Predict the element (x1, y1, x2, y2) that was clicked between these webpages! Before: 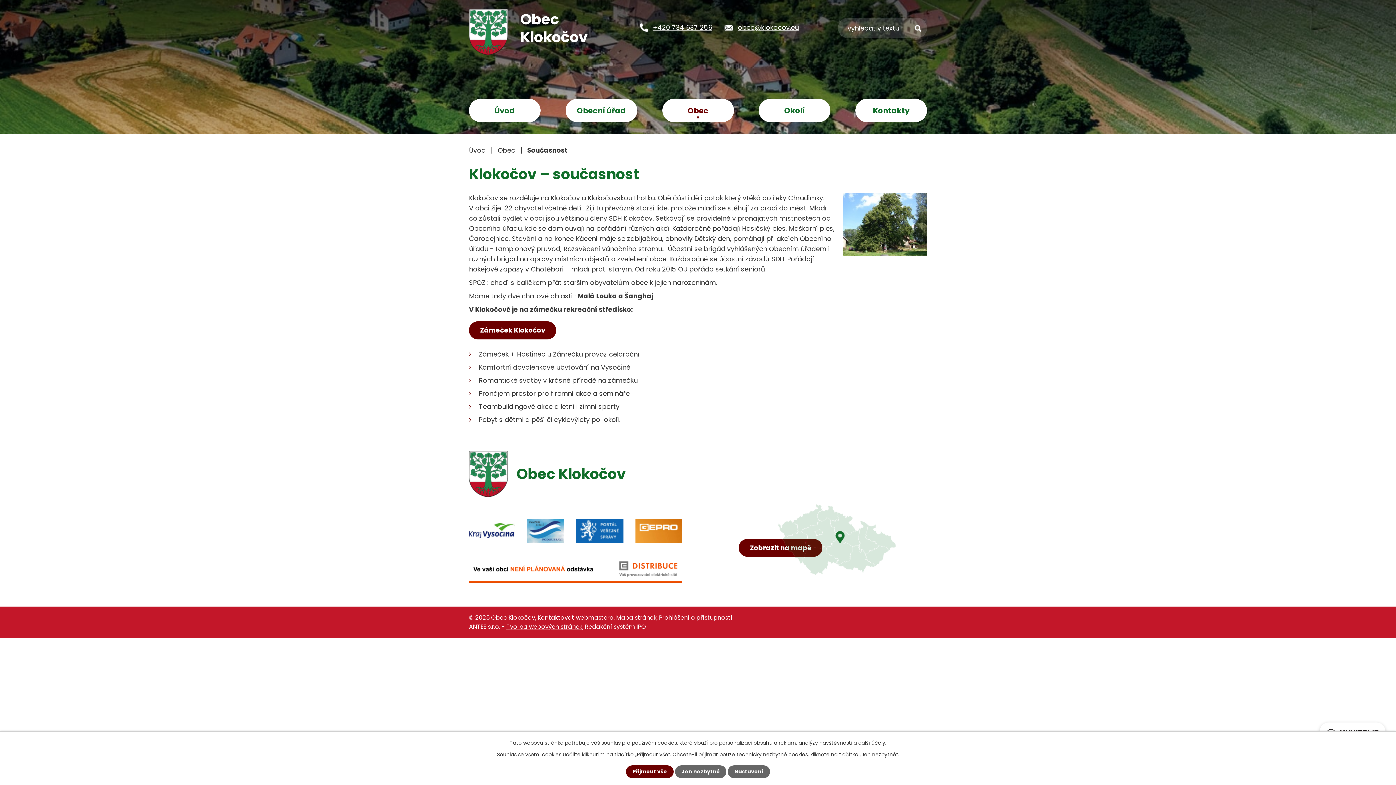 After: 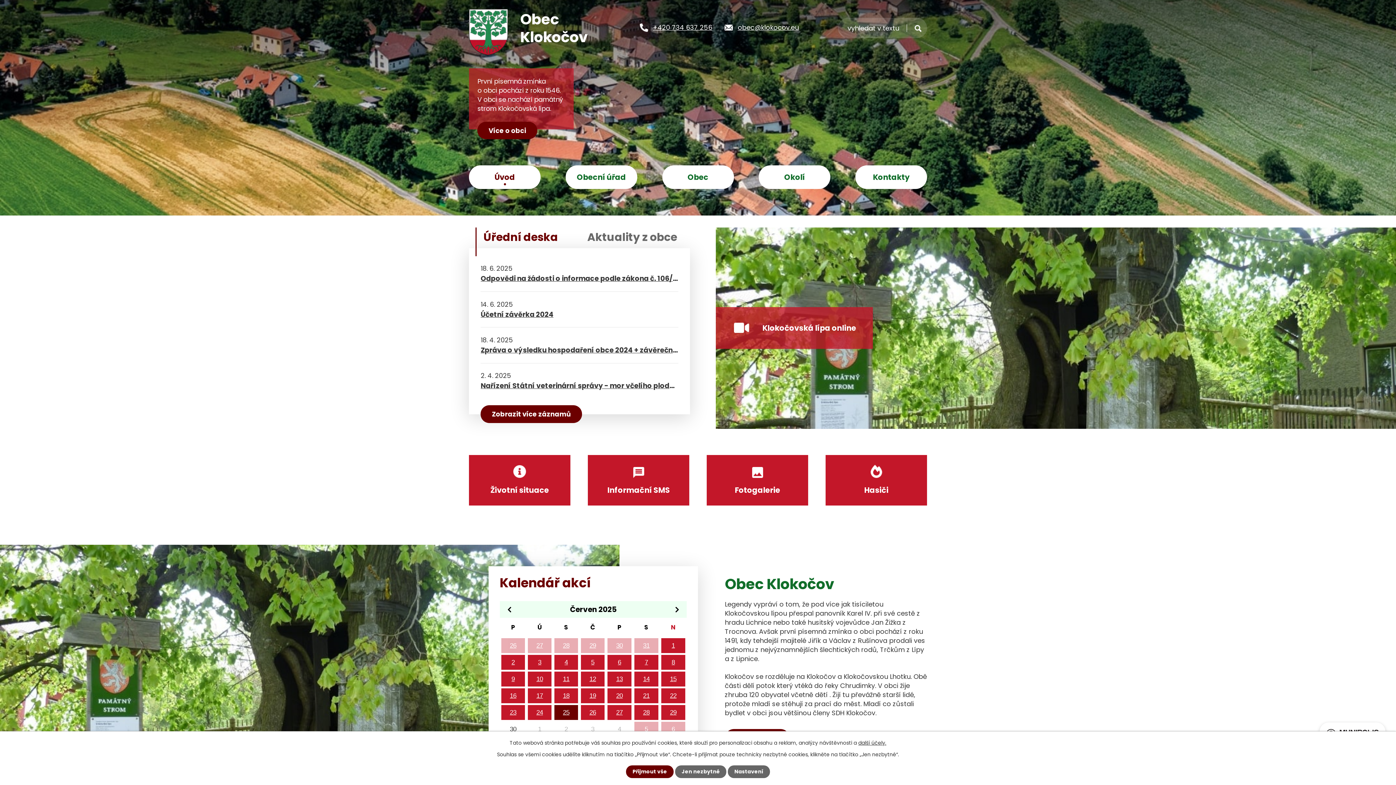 Action: bbox: (469, 451, 641, 497) label: Obec Klokočov